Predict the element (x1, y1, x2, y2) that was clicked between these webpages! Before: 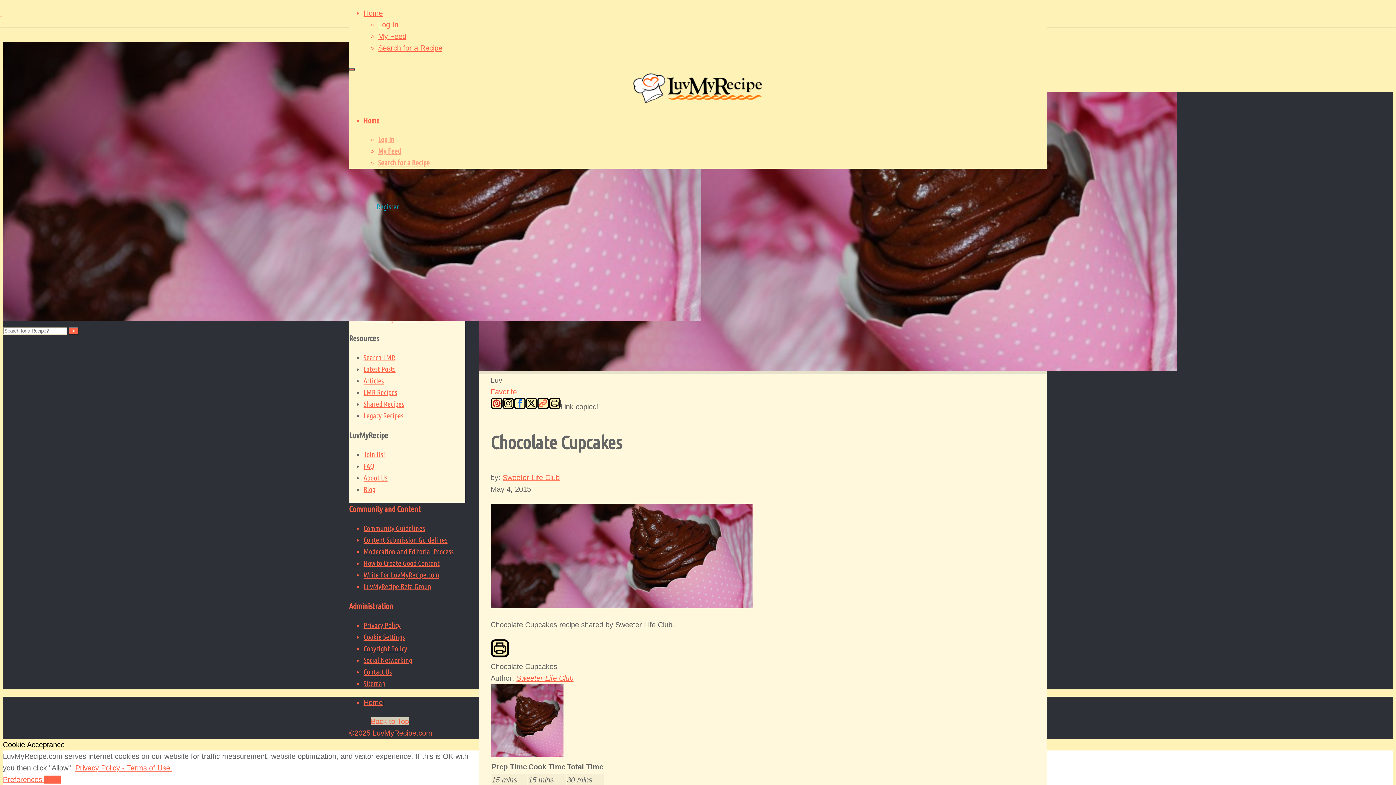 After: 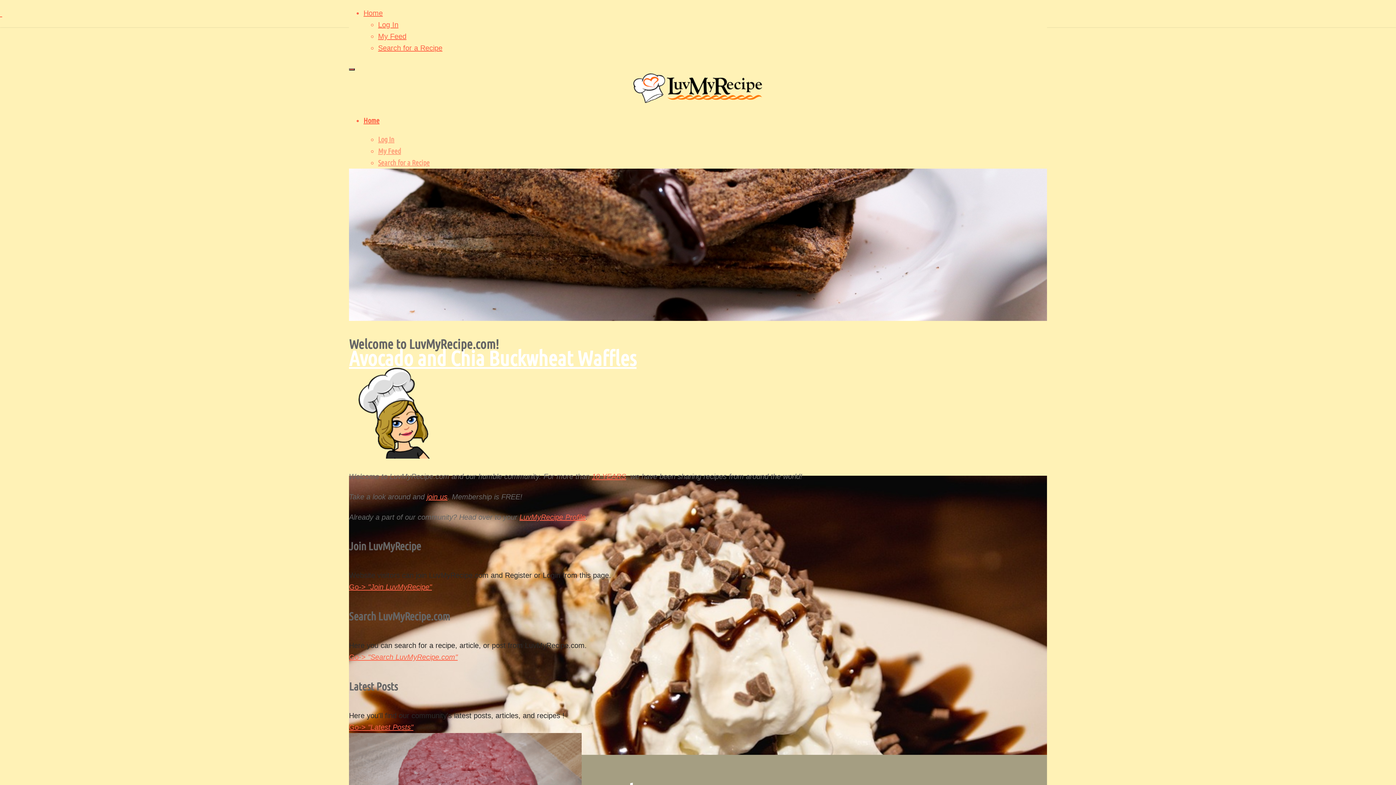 Action: bbox: (363, 698, 382, 706) label: Home